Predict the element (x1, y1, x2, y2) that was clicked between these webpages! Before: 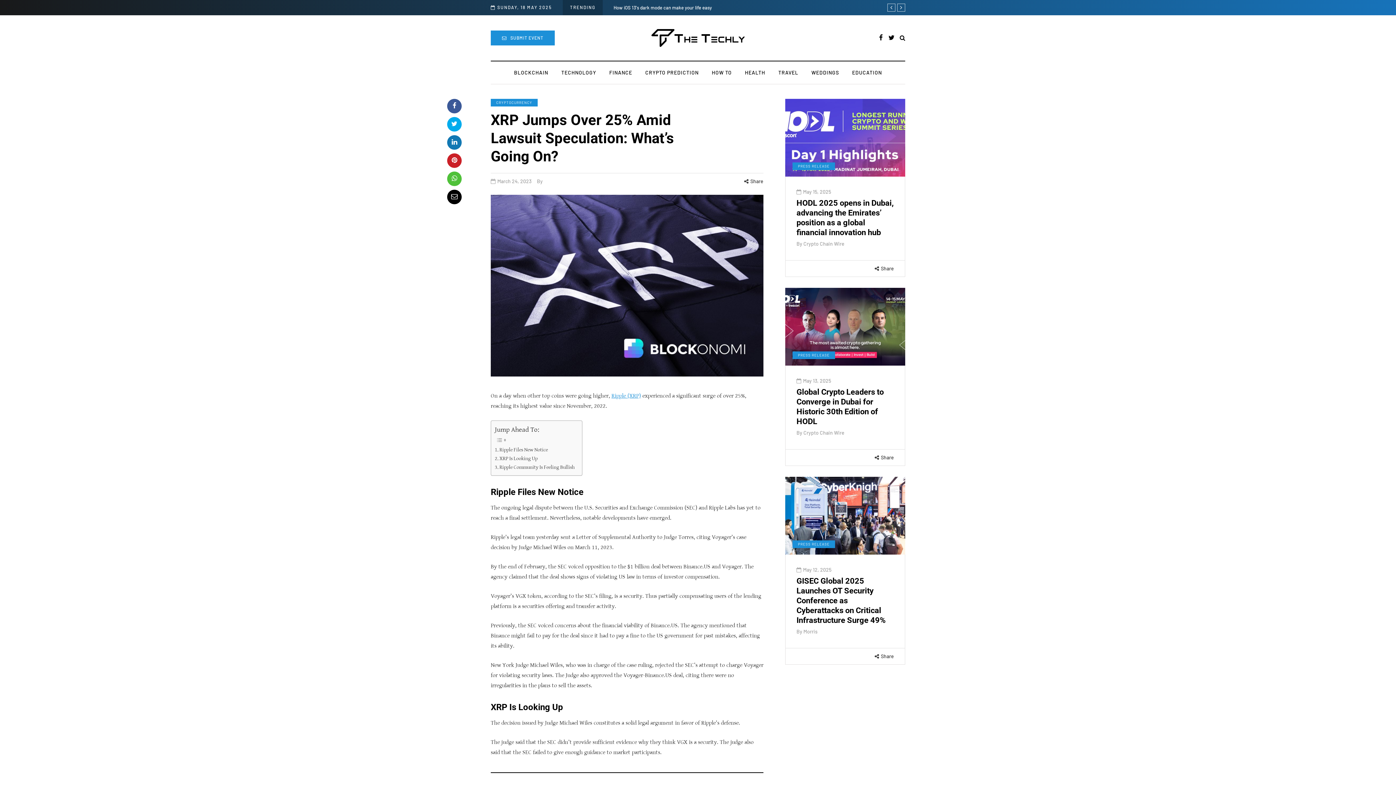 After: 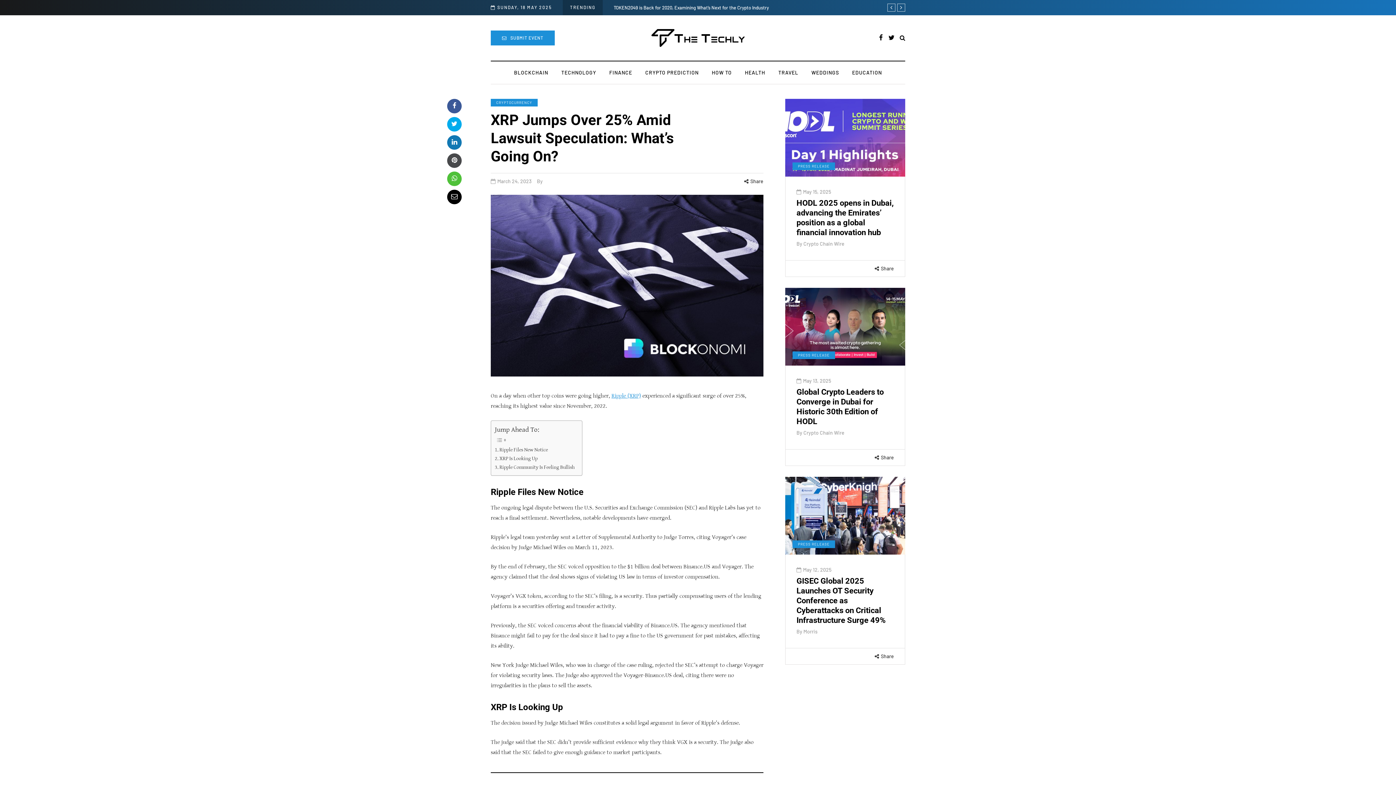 Action: bbox: (447, 153, 461, 168)